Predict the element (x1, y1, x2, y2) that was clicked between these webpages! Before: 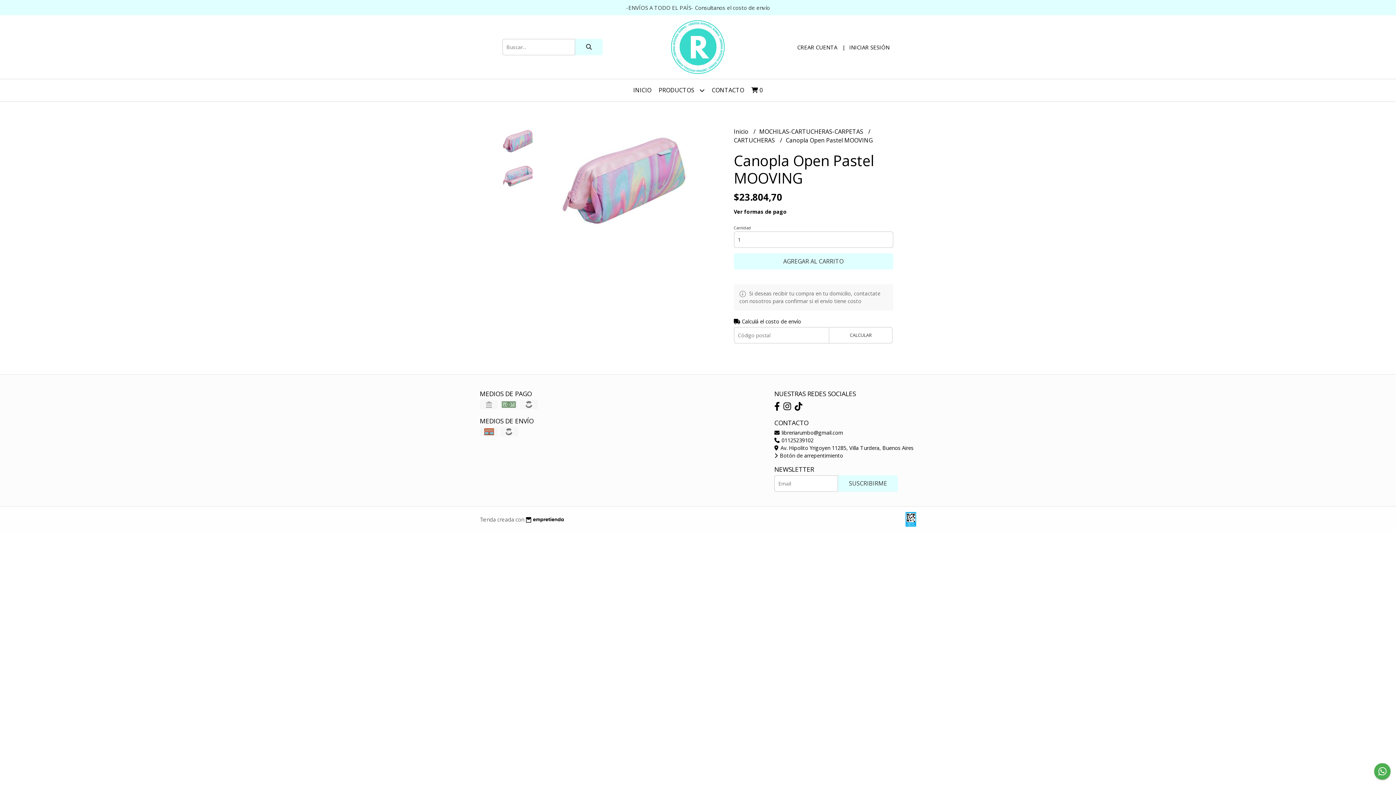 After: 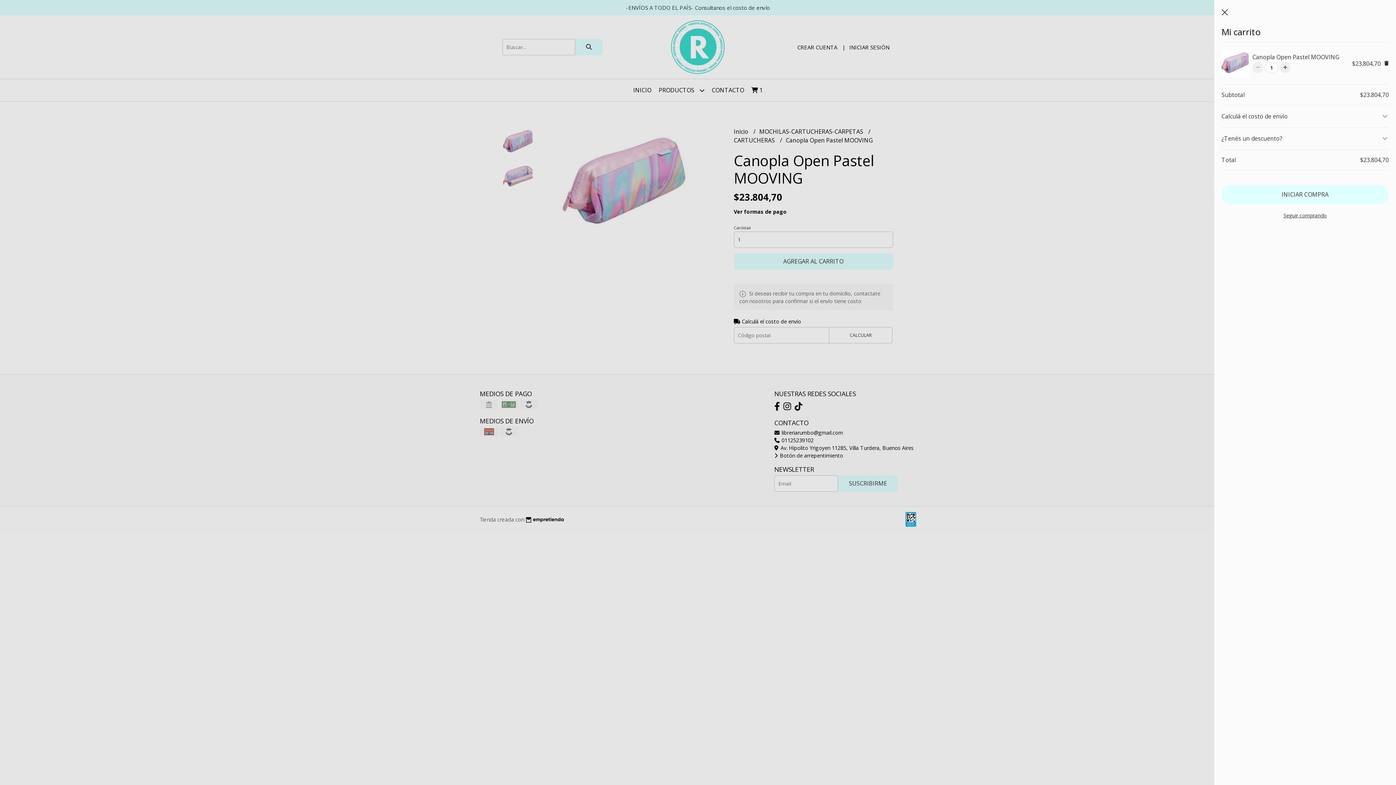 Action: bbox: (734, 253, 893, 269) label: AGREGAR AL CARRITO